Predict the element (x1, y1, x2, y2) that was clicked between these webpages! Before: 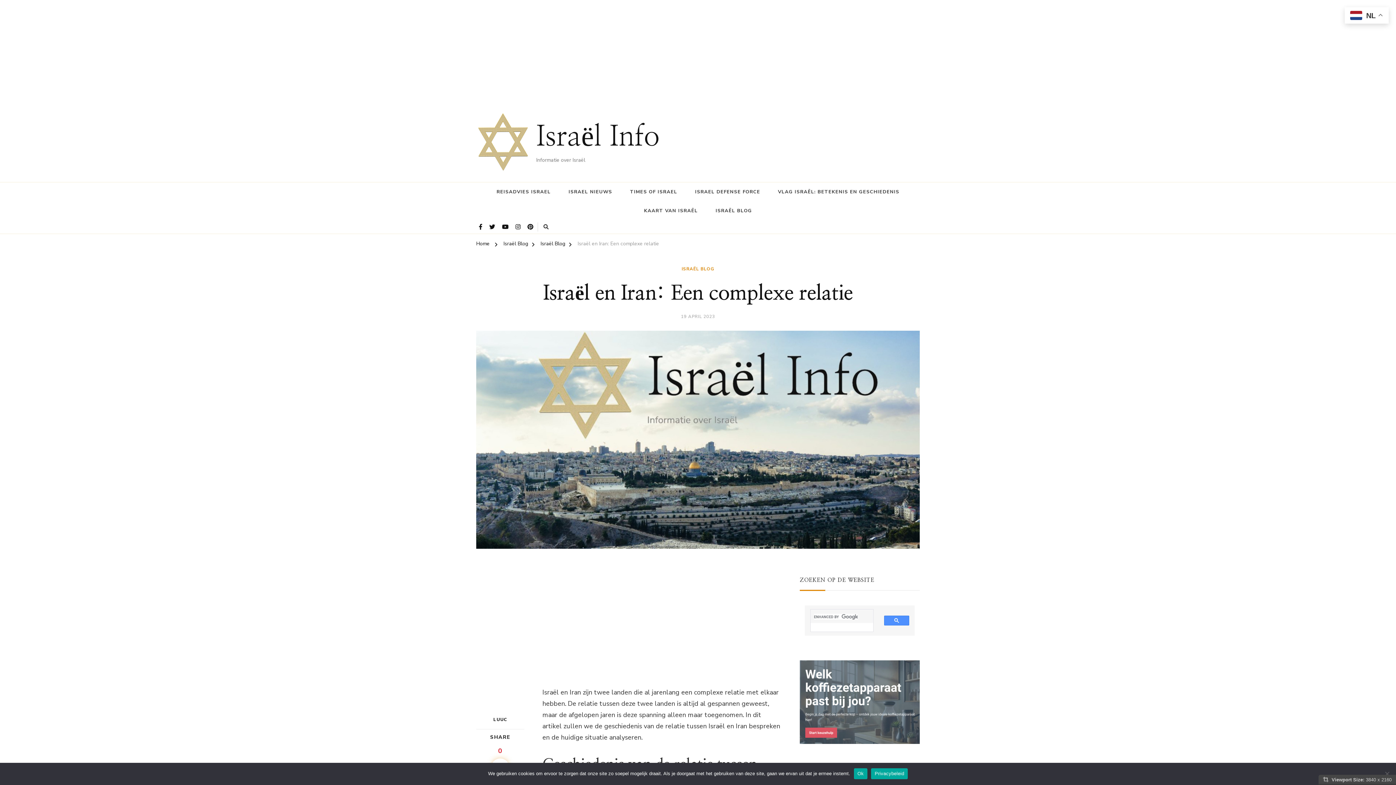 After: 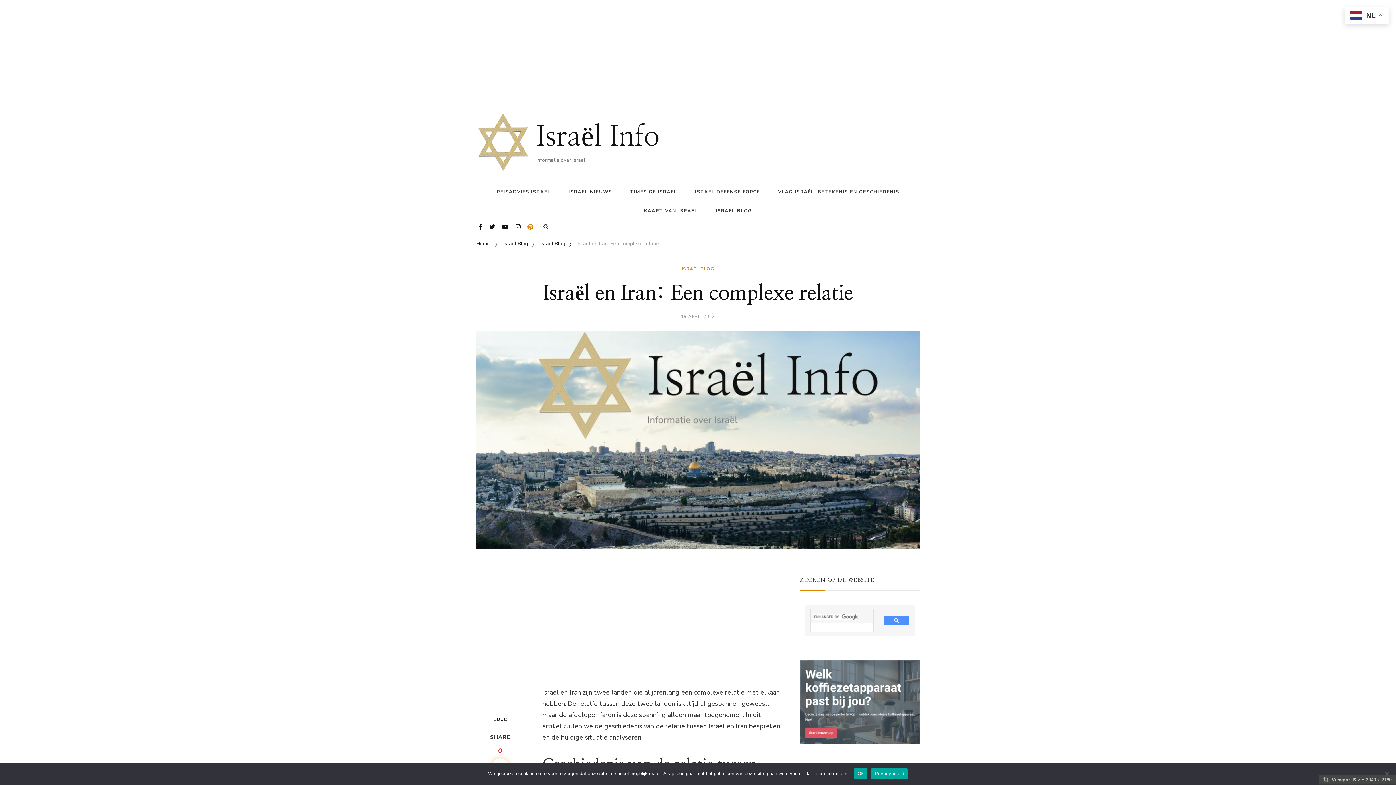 Action: bbox: (525, 220, 535, 233)